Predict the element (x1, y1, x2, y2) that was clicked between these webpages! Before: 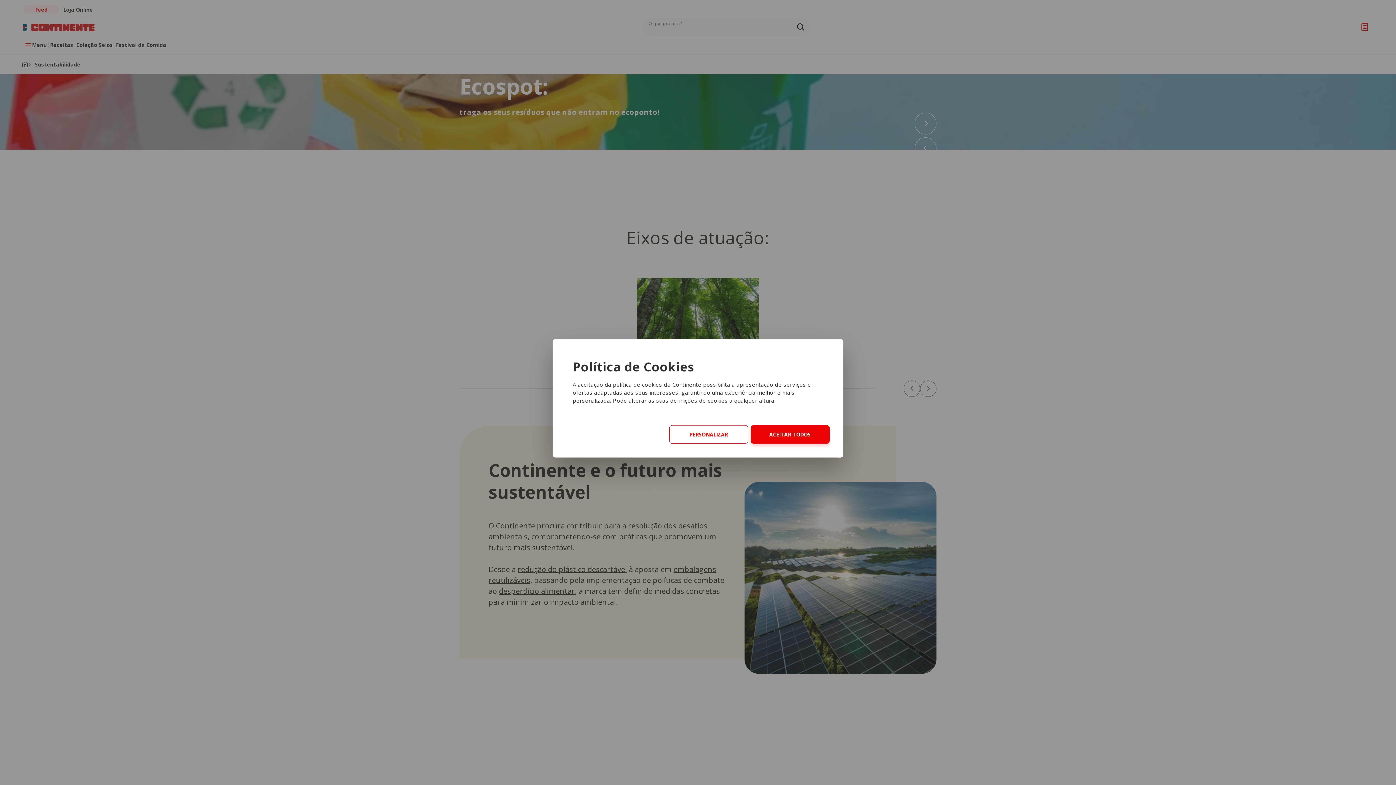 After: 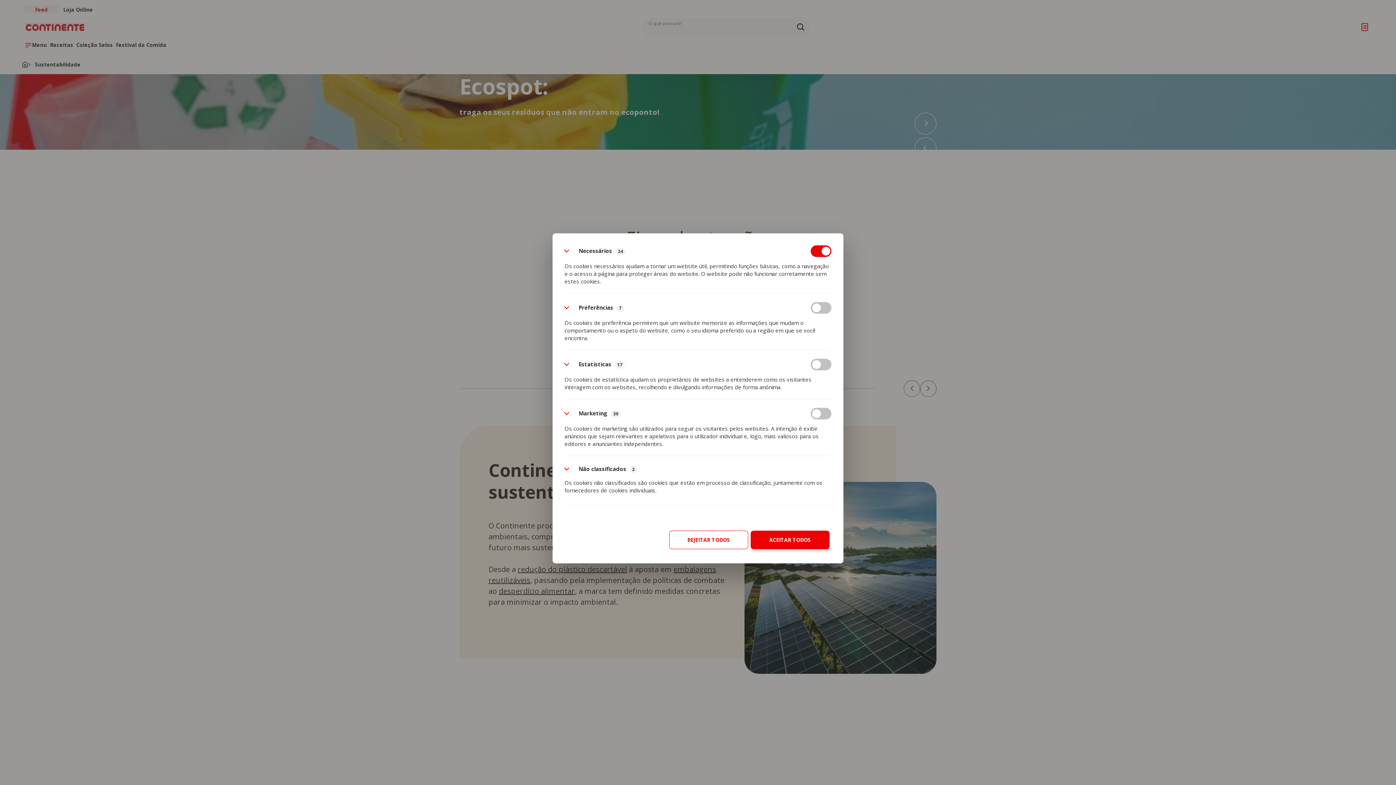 Action: label: PERSONALIZAR bbox: (669, 425, 748, 443)